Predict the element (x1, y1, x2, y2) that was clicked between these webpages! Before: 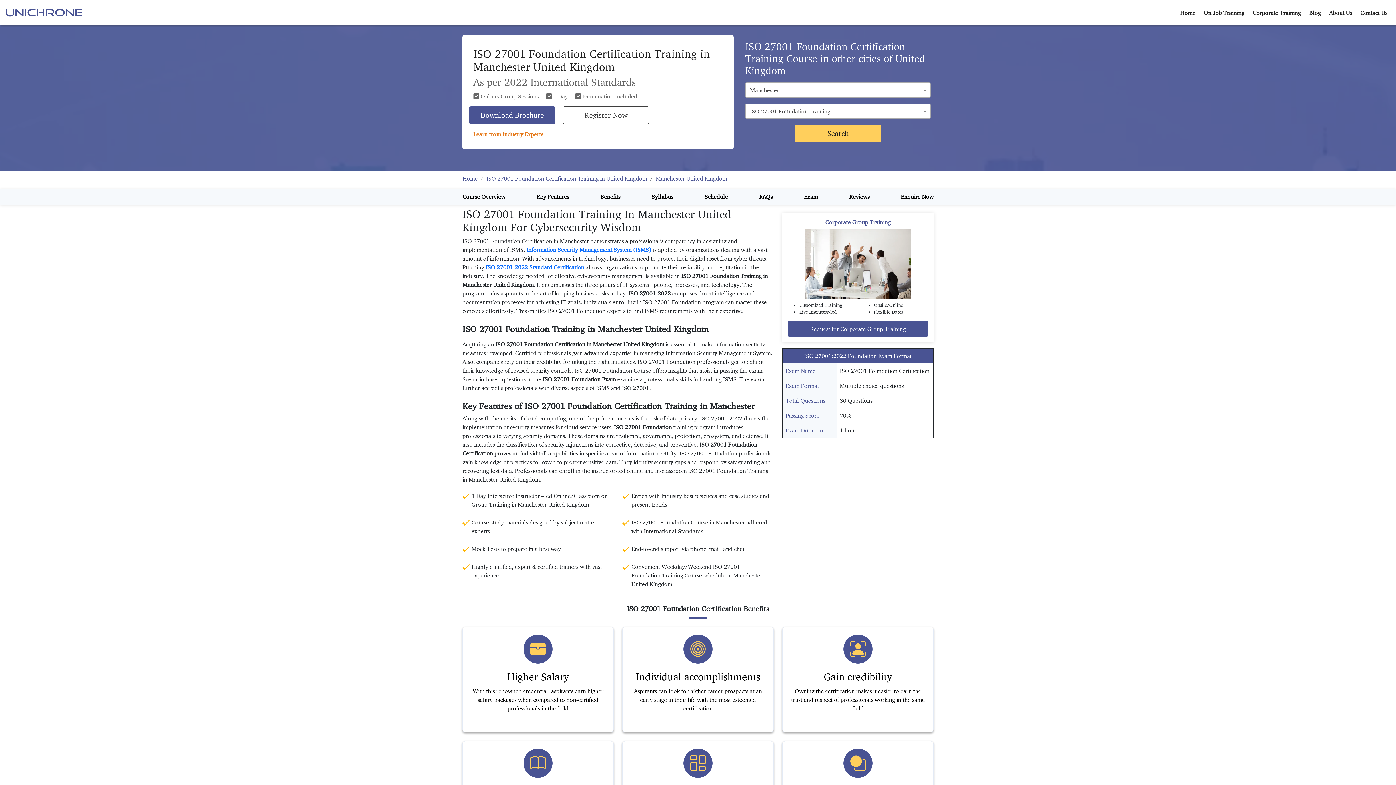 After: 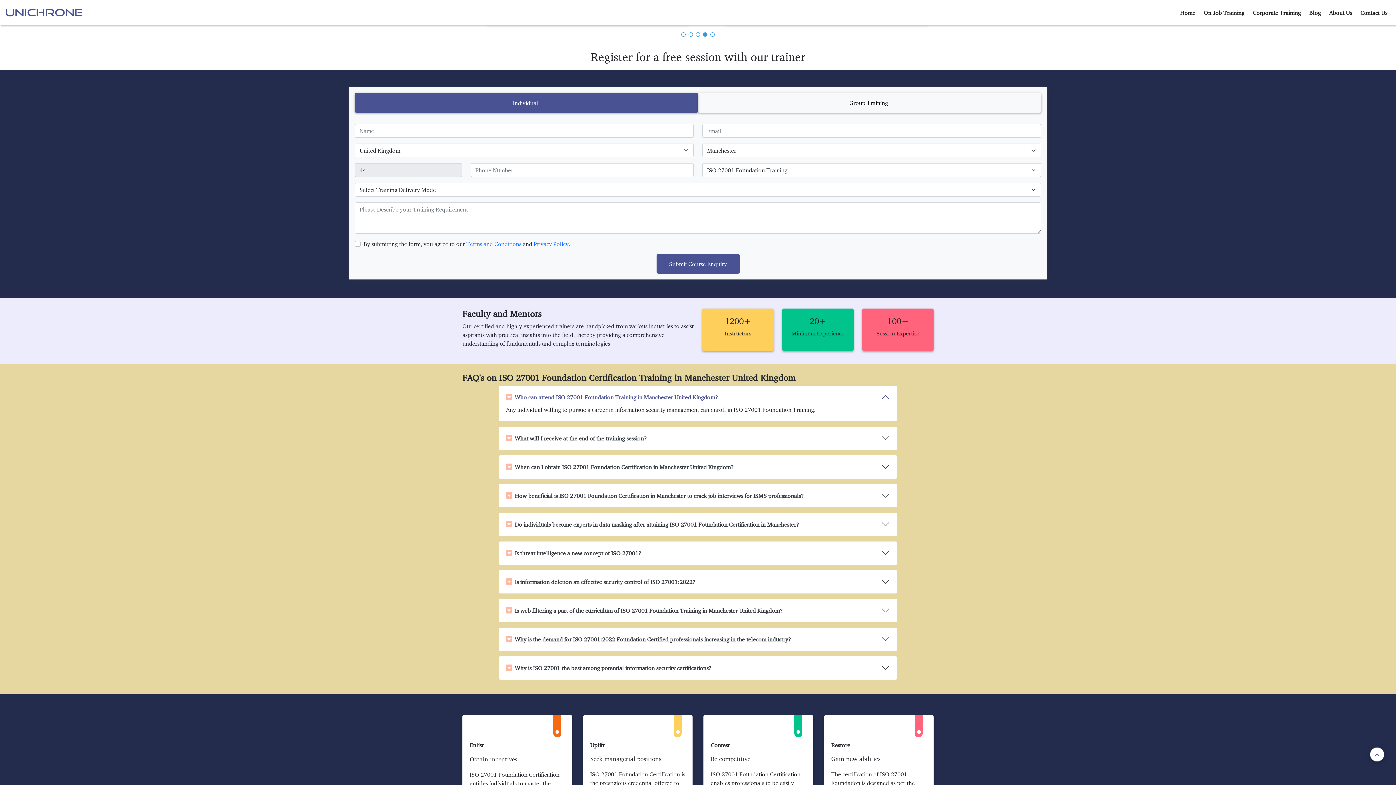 Action: label: Request for Corporate Group Training bbox: (788, 321, 928, 337)